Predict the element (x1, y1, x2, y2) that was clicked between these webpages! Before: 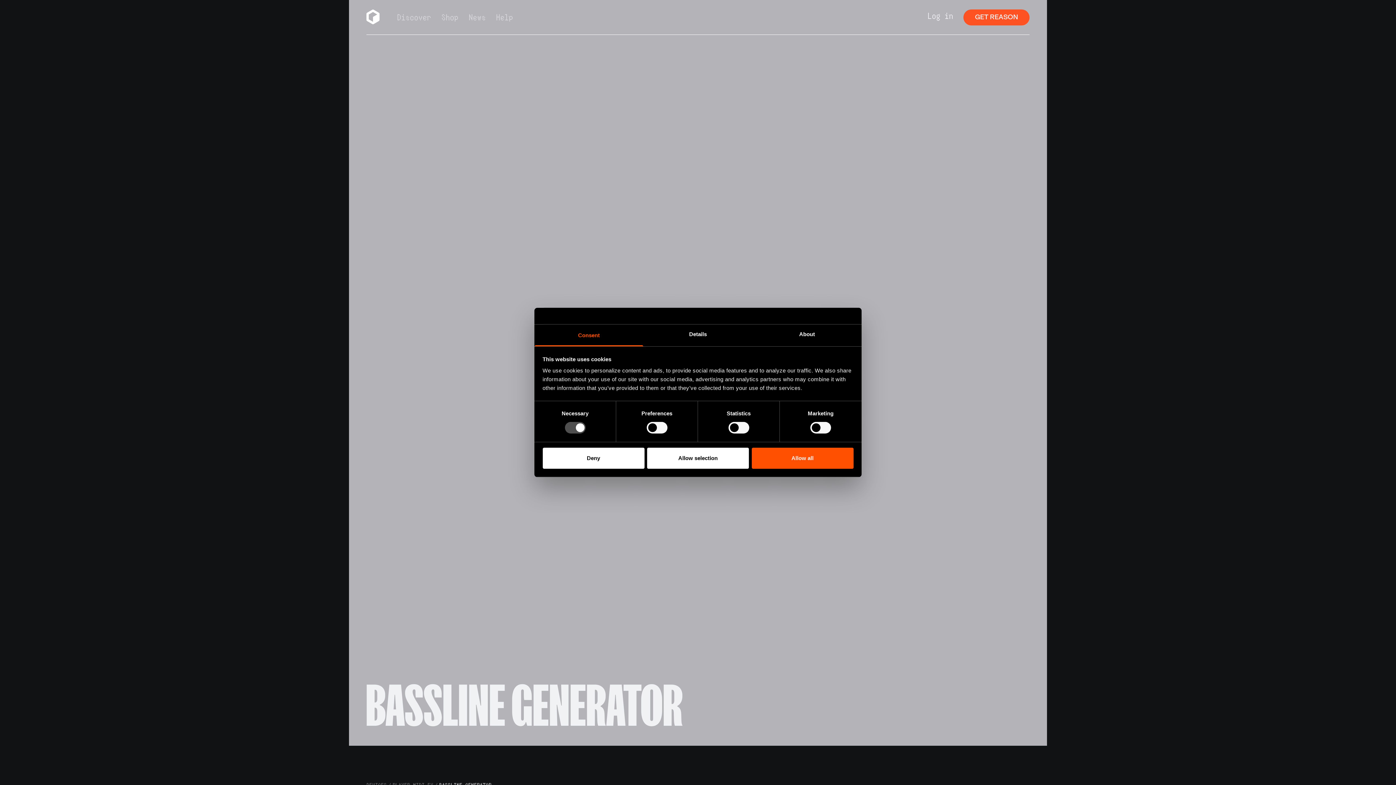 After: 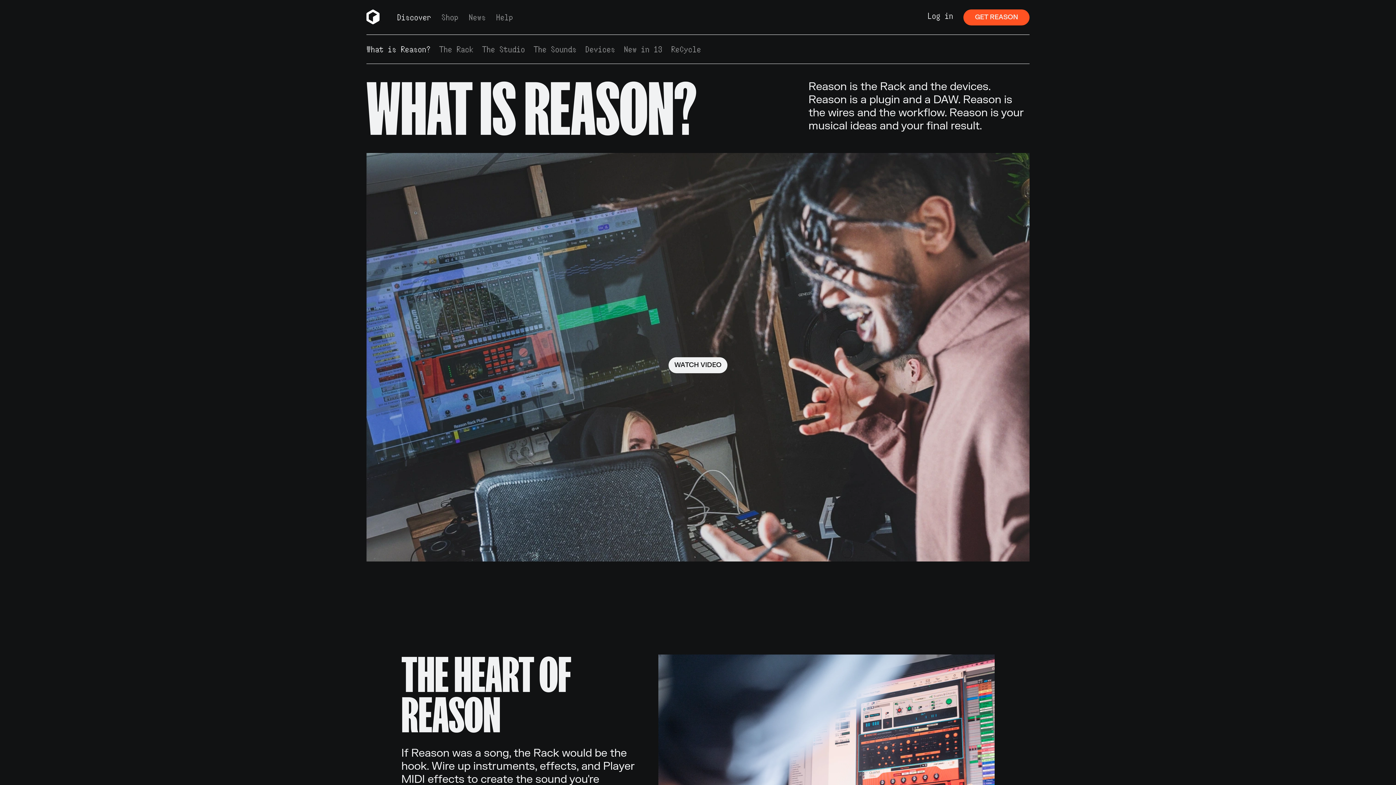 Action: bbox: (397, 11, 441, 23) label: Discover